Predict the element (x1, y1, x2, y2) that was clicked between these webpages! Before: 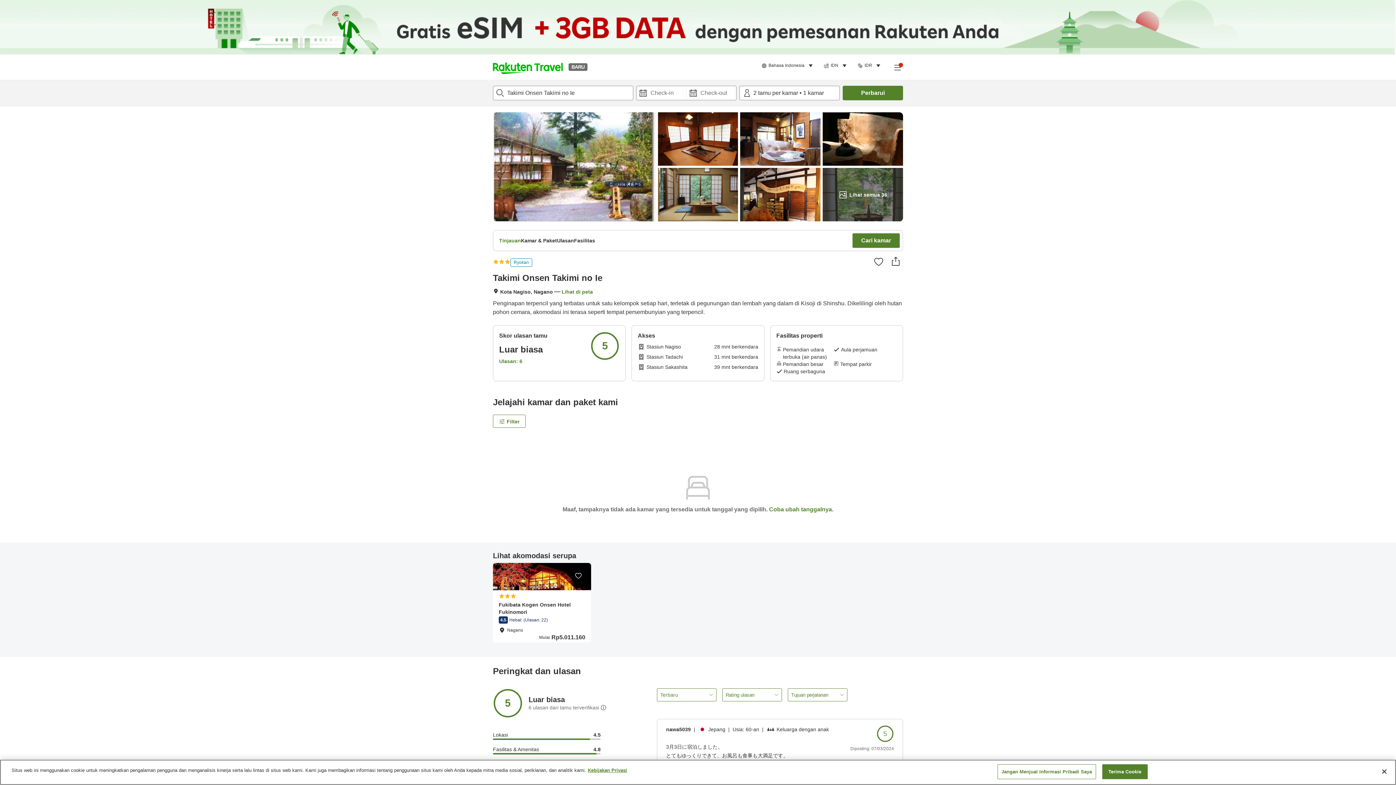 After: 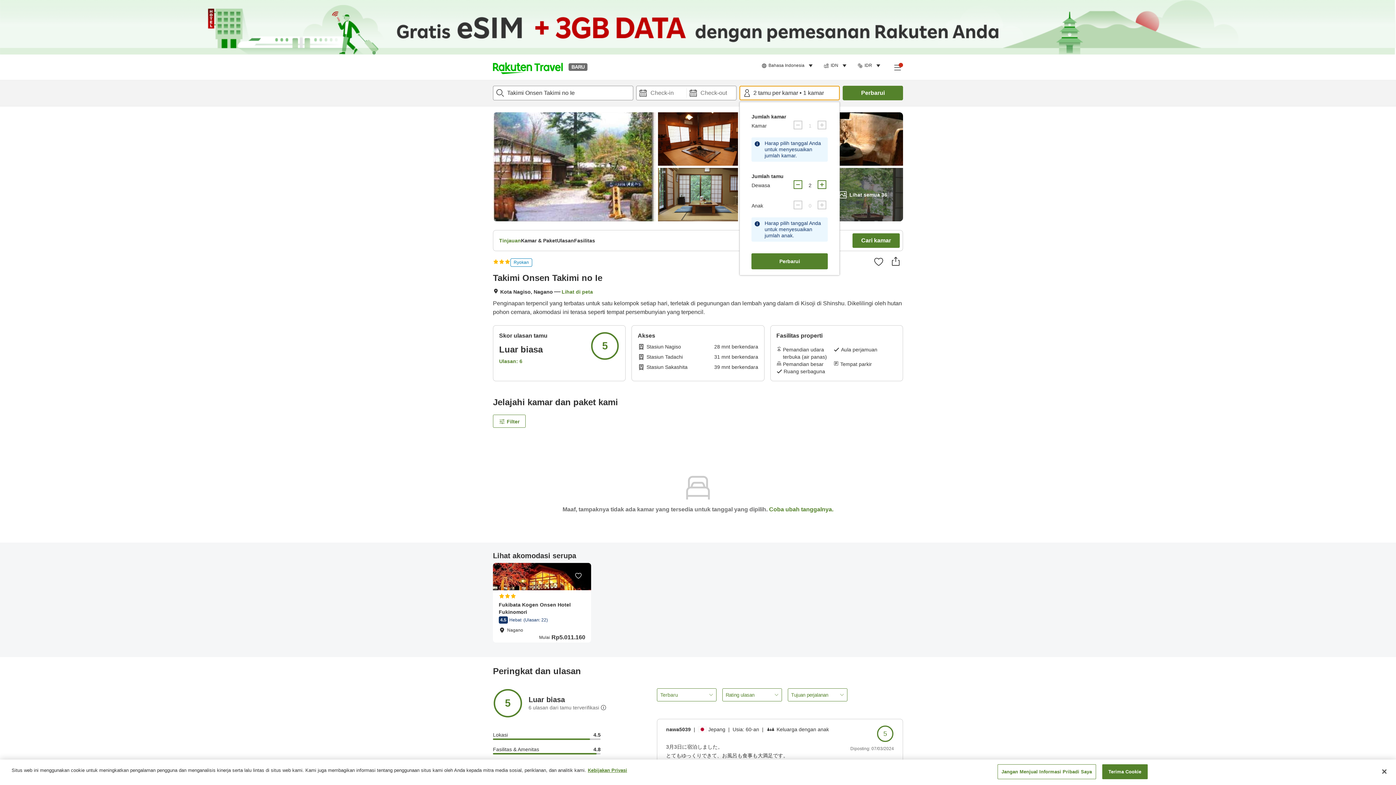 Action: label: Jumlah tamu dan kamar bbox: (739, 85, 840, 100)